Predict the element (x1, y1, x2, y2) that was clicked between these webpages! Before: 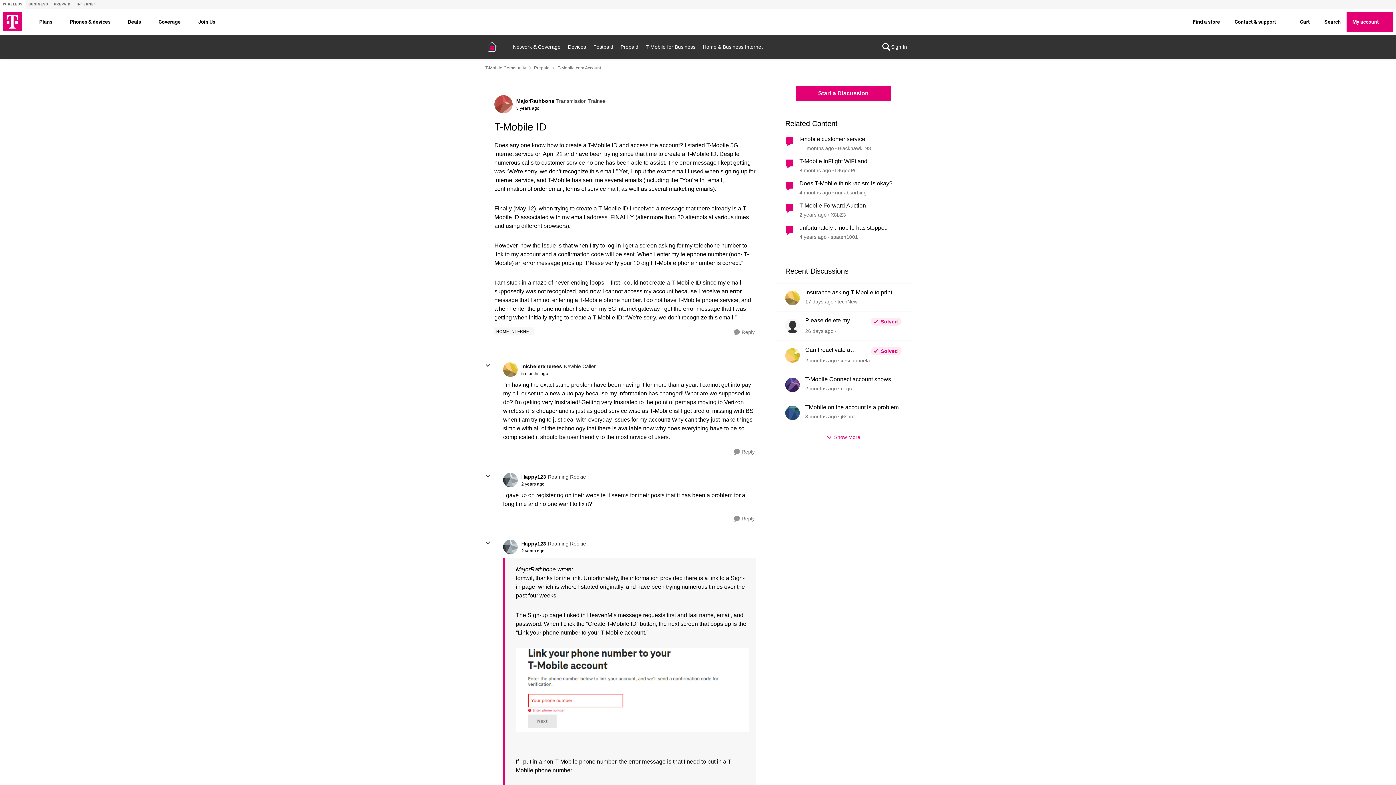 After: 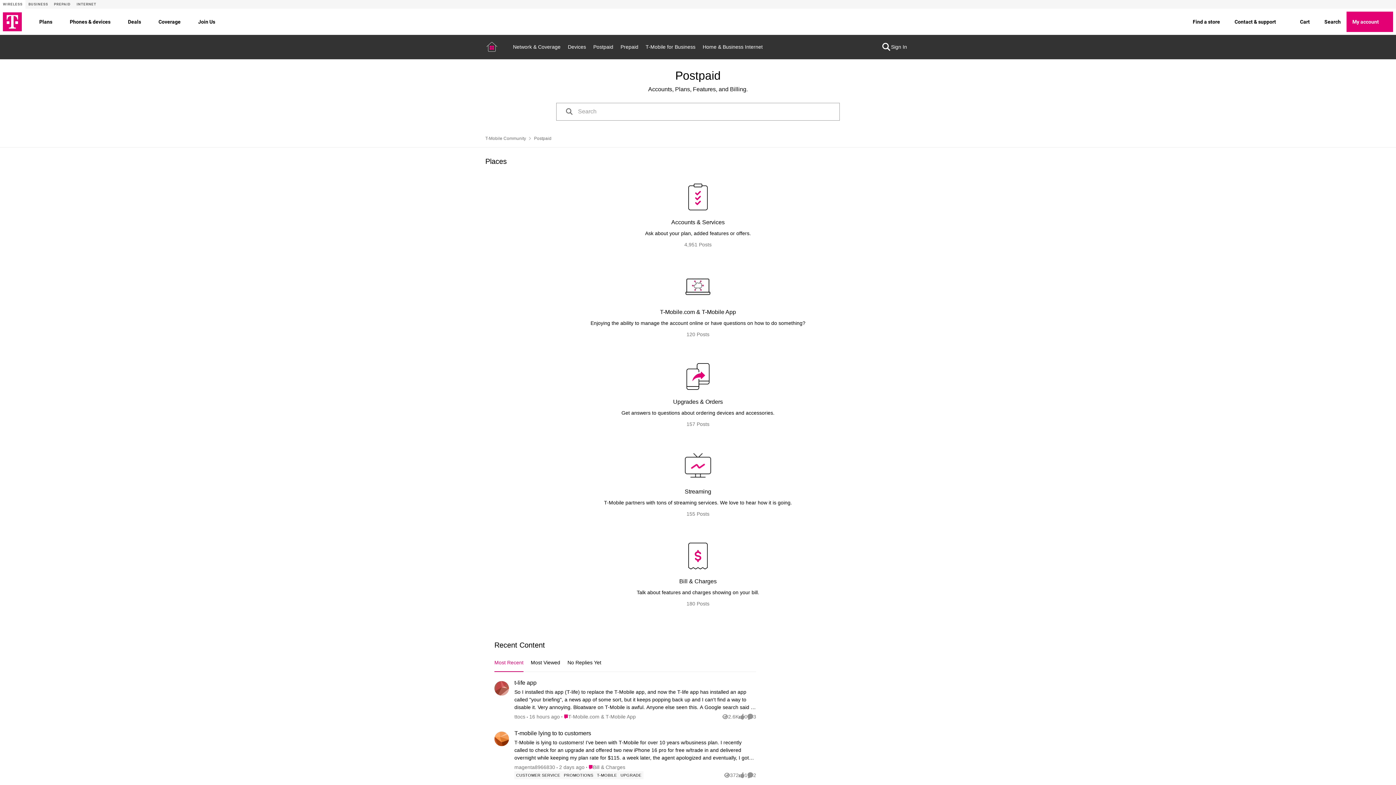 Action: bbox: (589, 40, 617, 53) label: Postpaid